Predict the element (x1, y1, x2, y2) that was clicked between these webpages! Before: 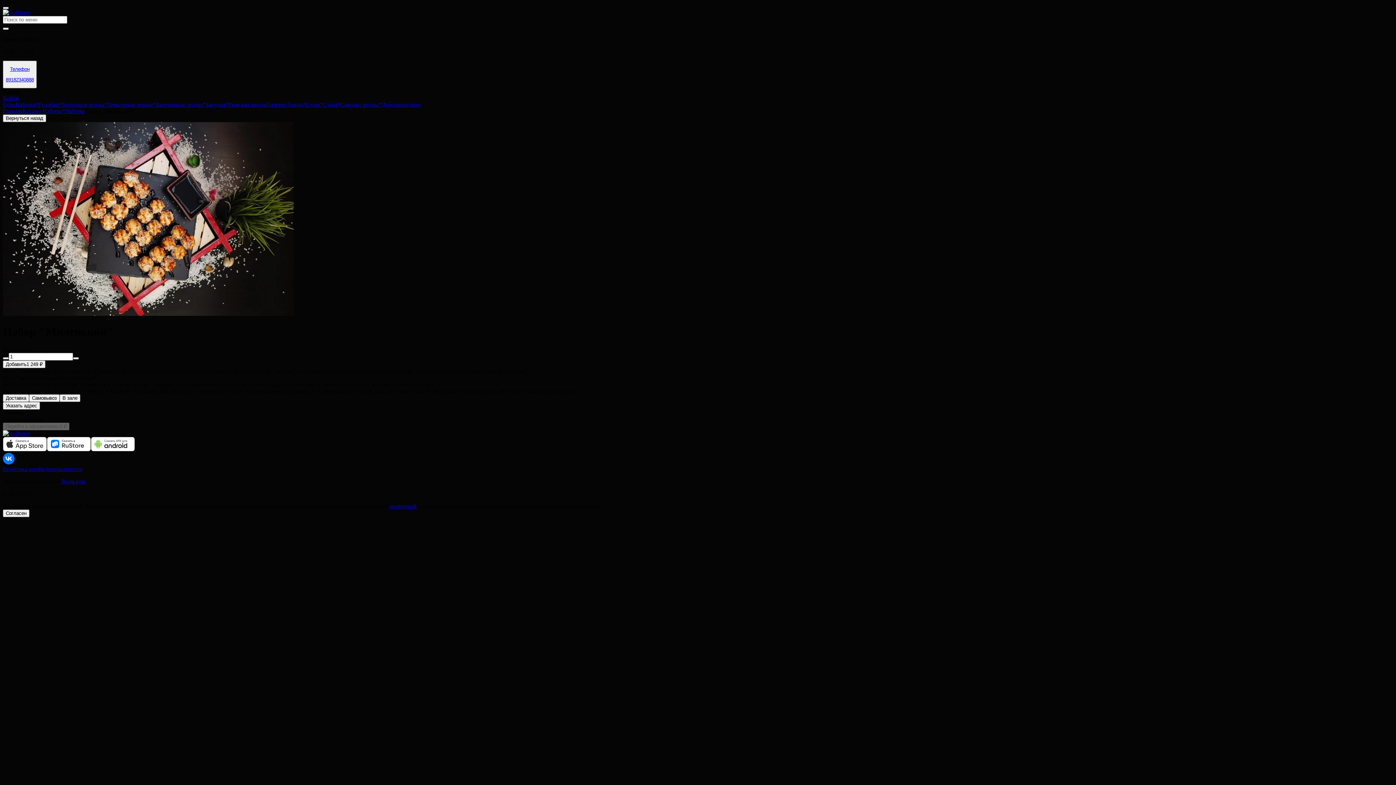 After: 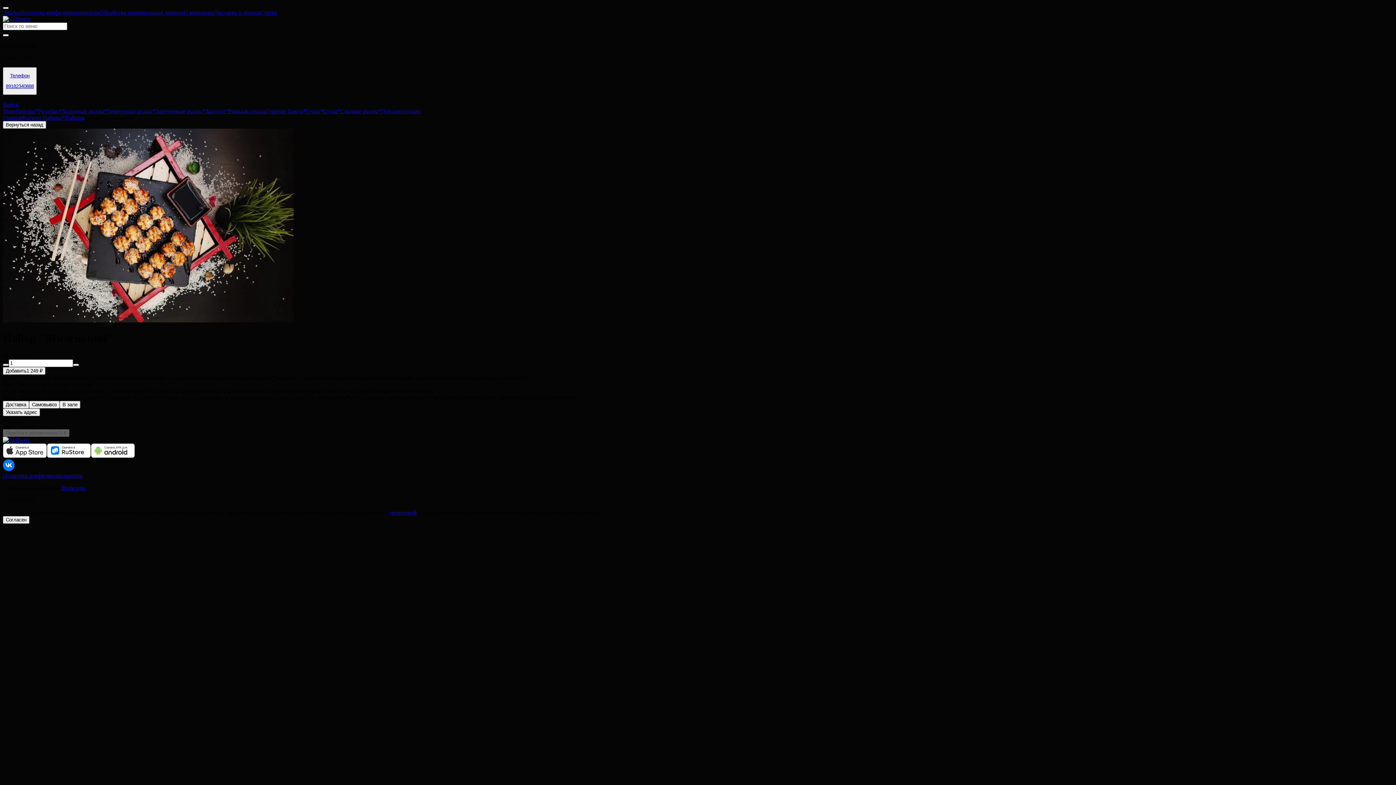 Action: bbox: (2, 6, 8, 9) label: Открыть меню